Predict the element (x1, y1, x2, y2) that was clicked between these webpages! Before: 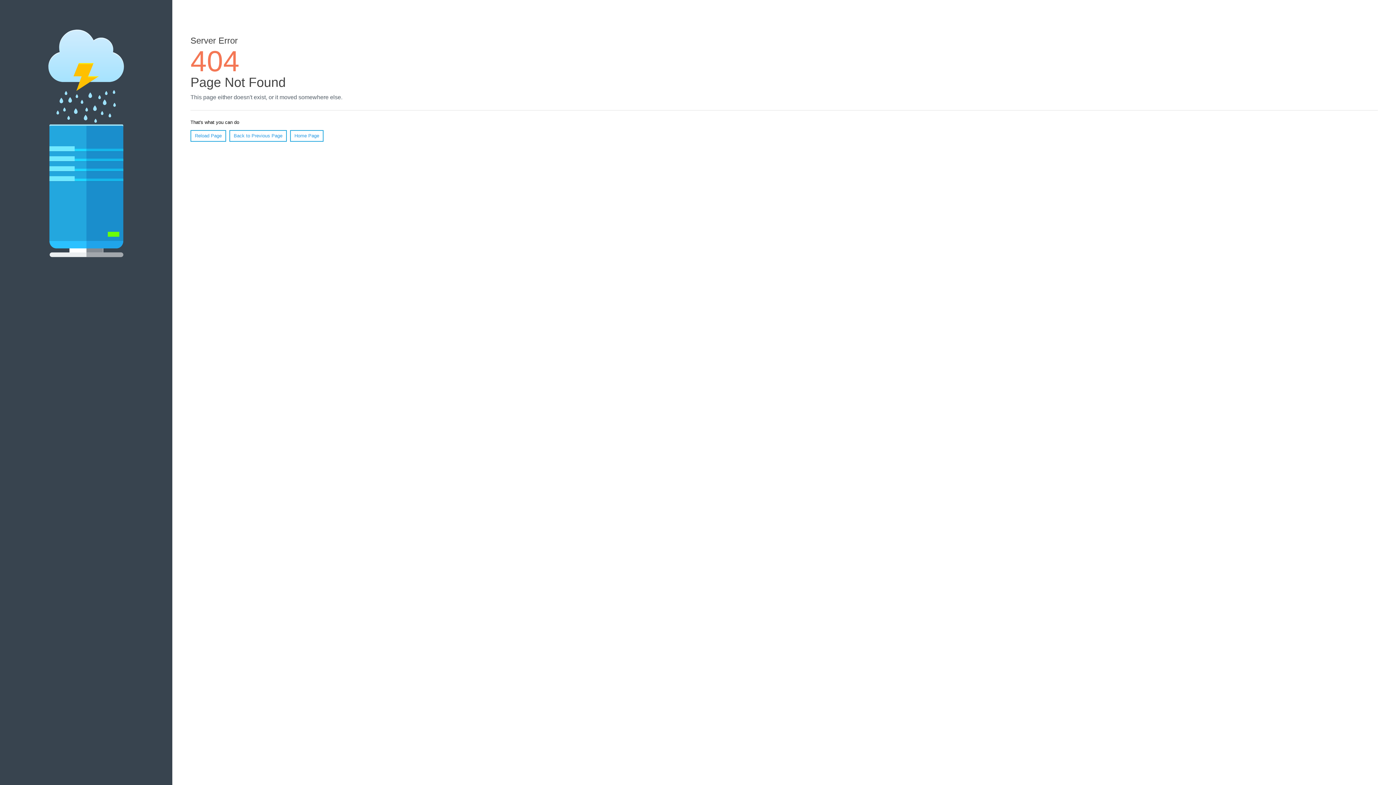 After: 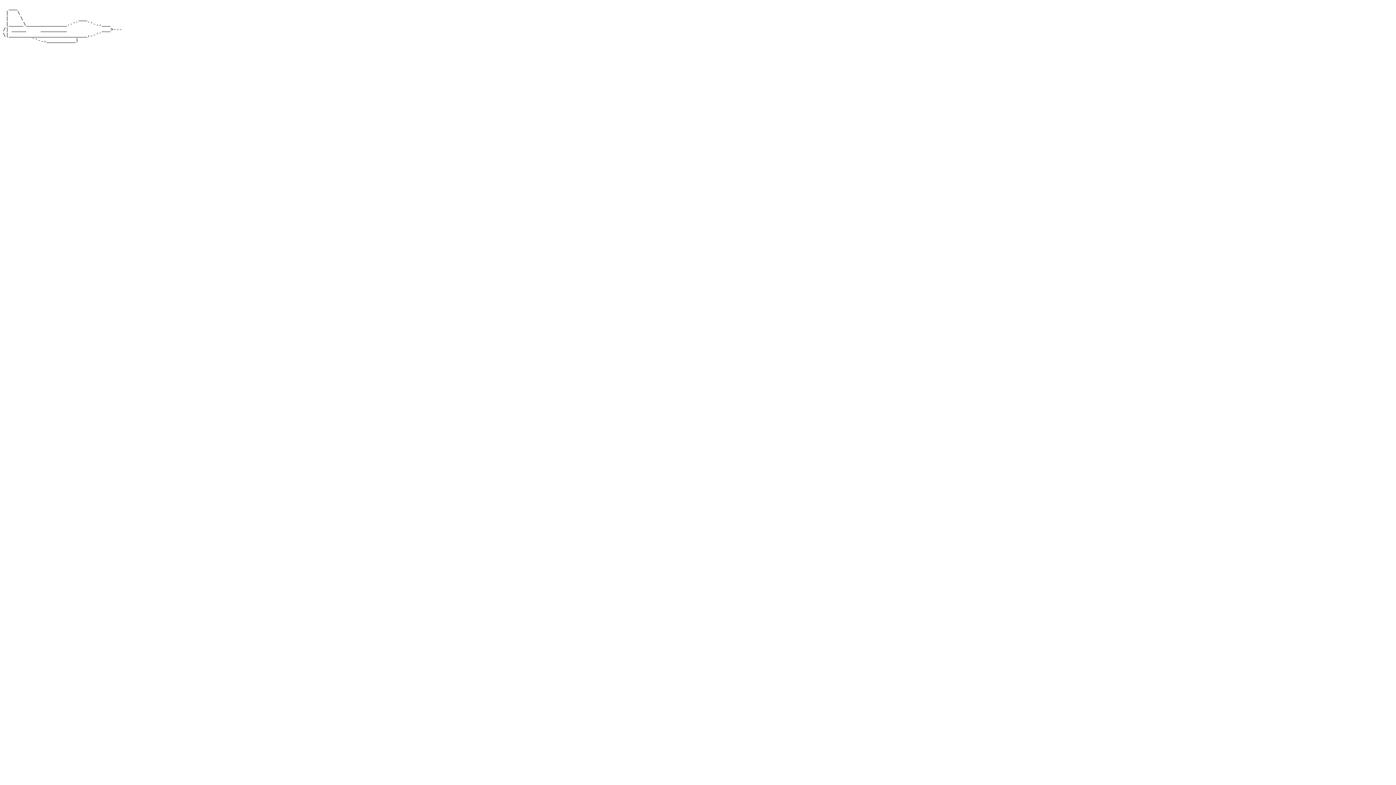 Action: label: Home Page bbox: (290, 130, 323, 141)